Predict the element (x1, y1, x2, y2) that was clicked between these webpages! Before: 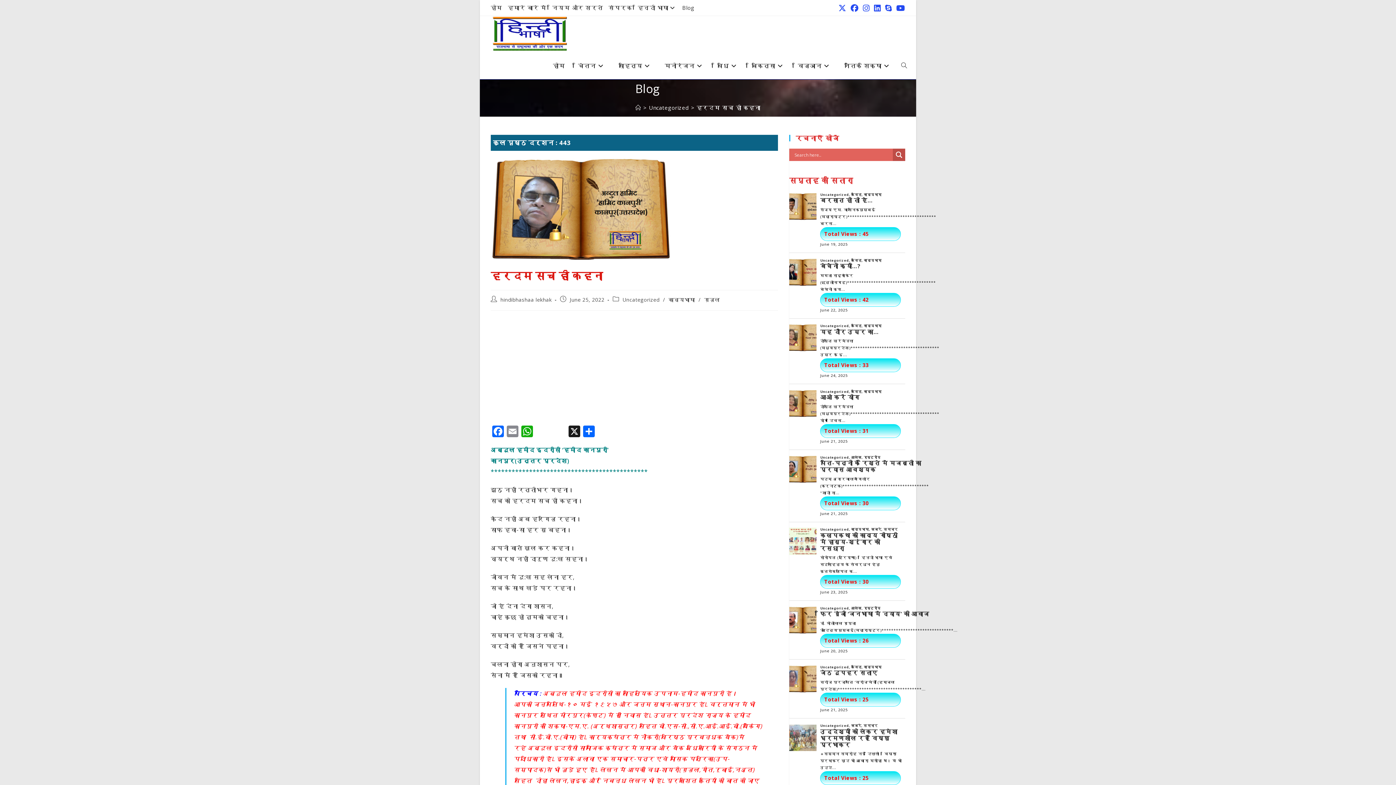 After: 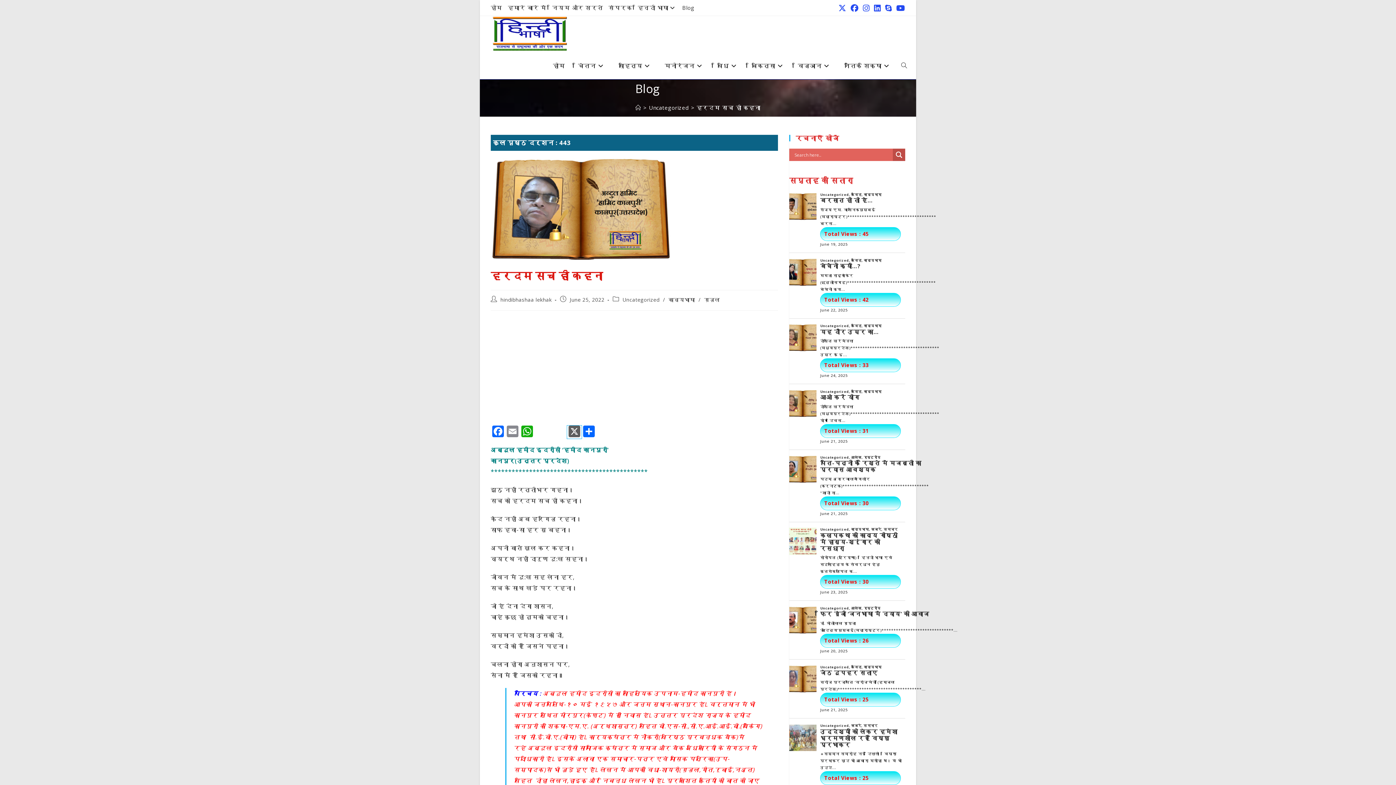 Action: label: X bbox: (567, 425, 581, 438)